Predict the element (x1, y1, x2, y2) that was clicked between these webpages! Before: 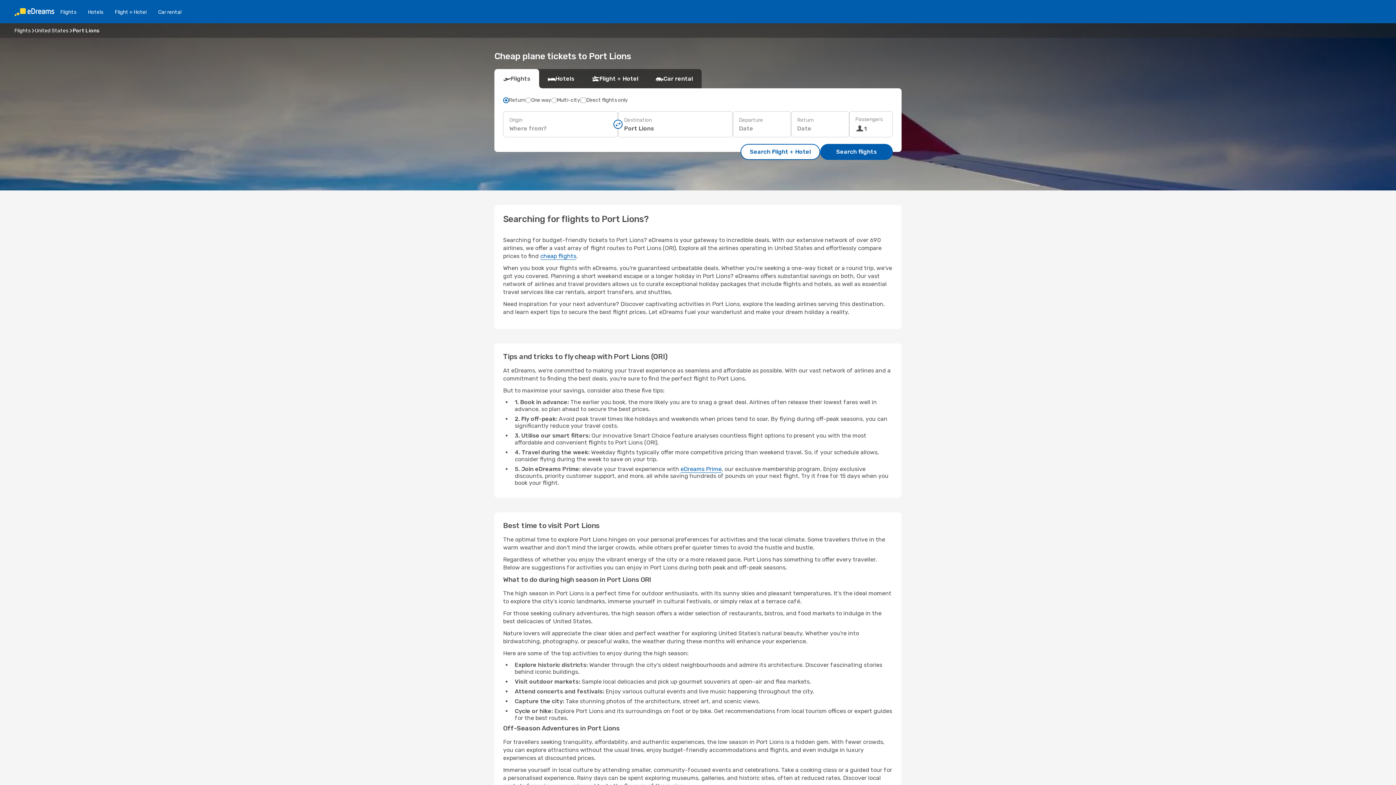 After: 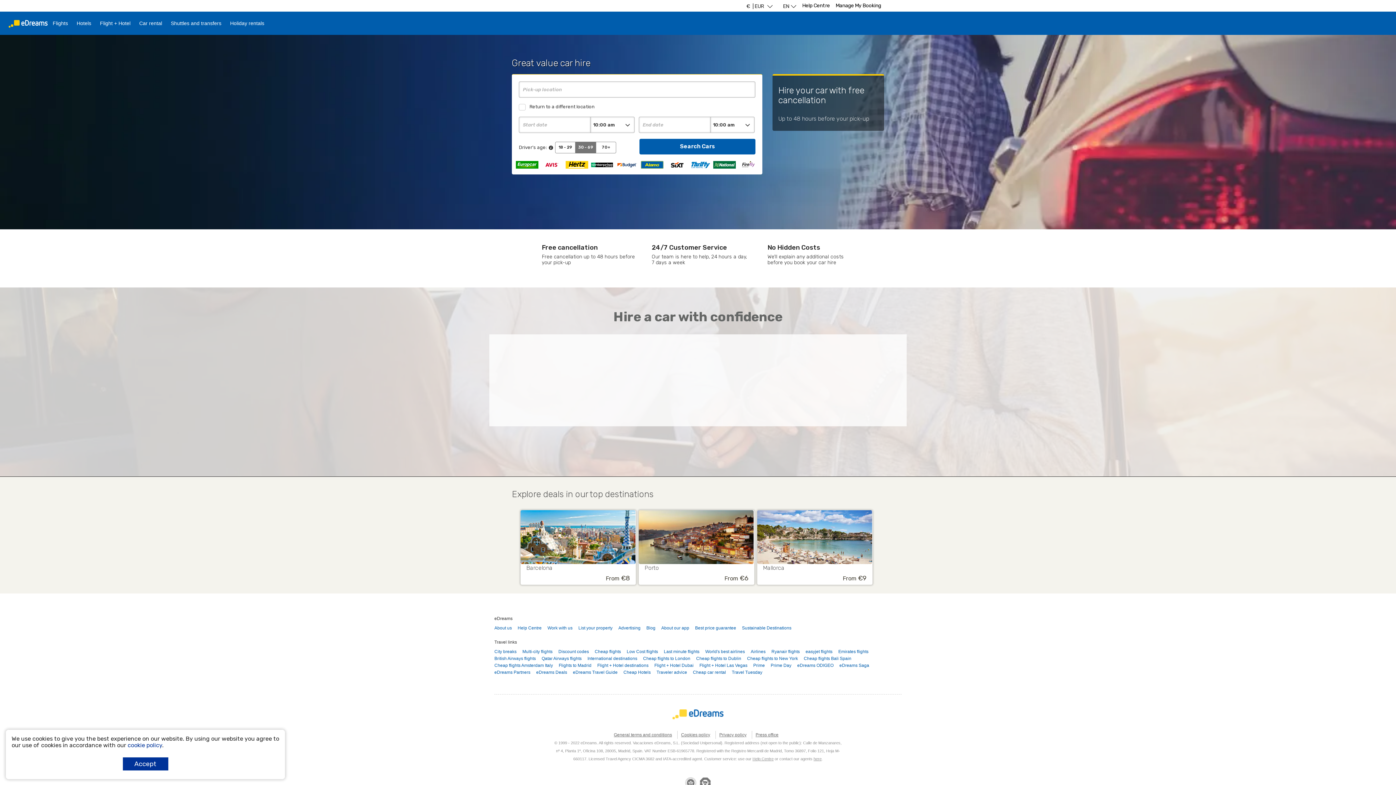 Action: label: Car rental bbox: (152, 8, 187, 15)